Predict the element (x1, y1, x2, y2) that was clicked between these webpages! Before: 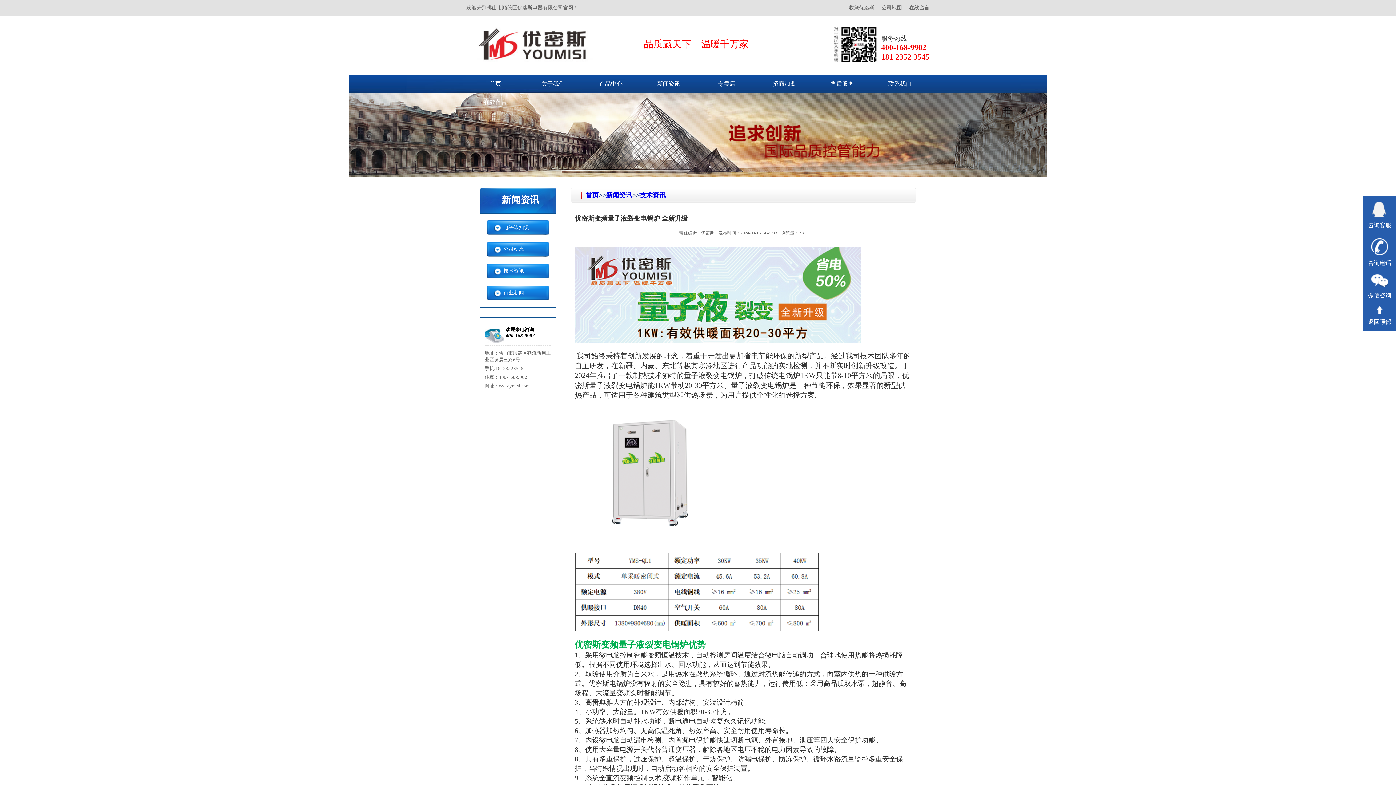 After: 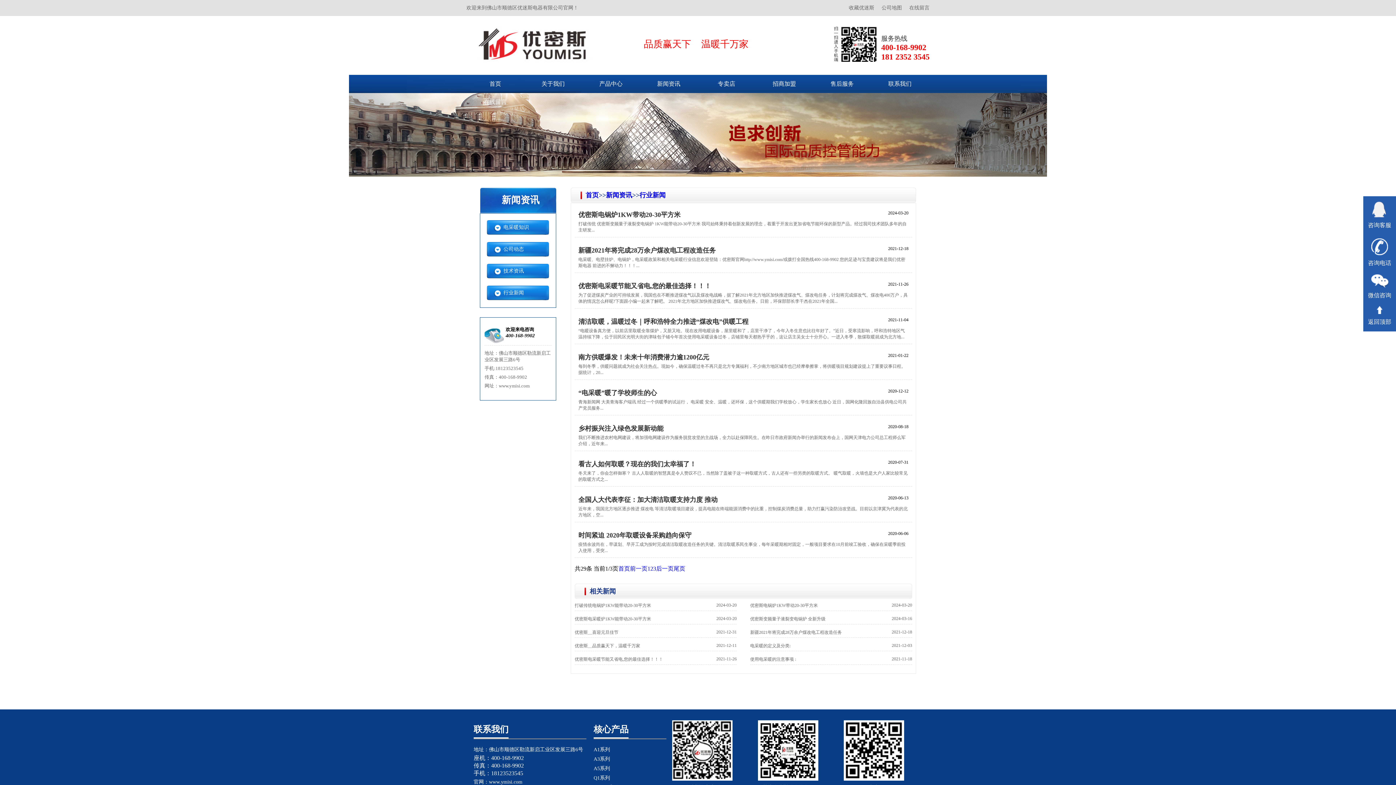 Action: bbox: (503, 290, 524, 295) label: 行业新闻